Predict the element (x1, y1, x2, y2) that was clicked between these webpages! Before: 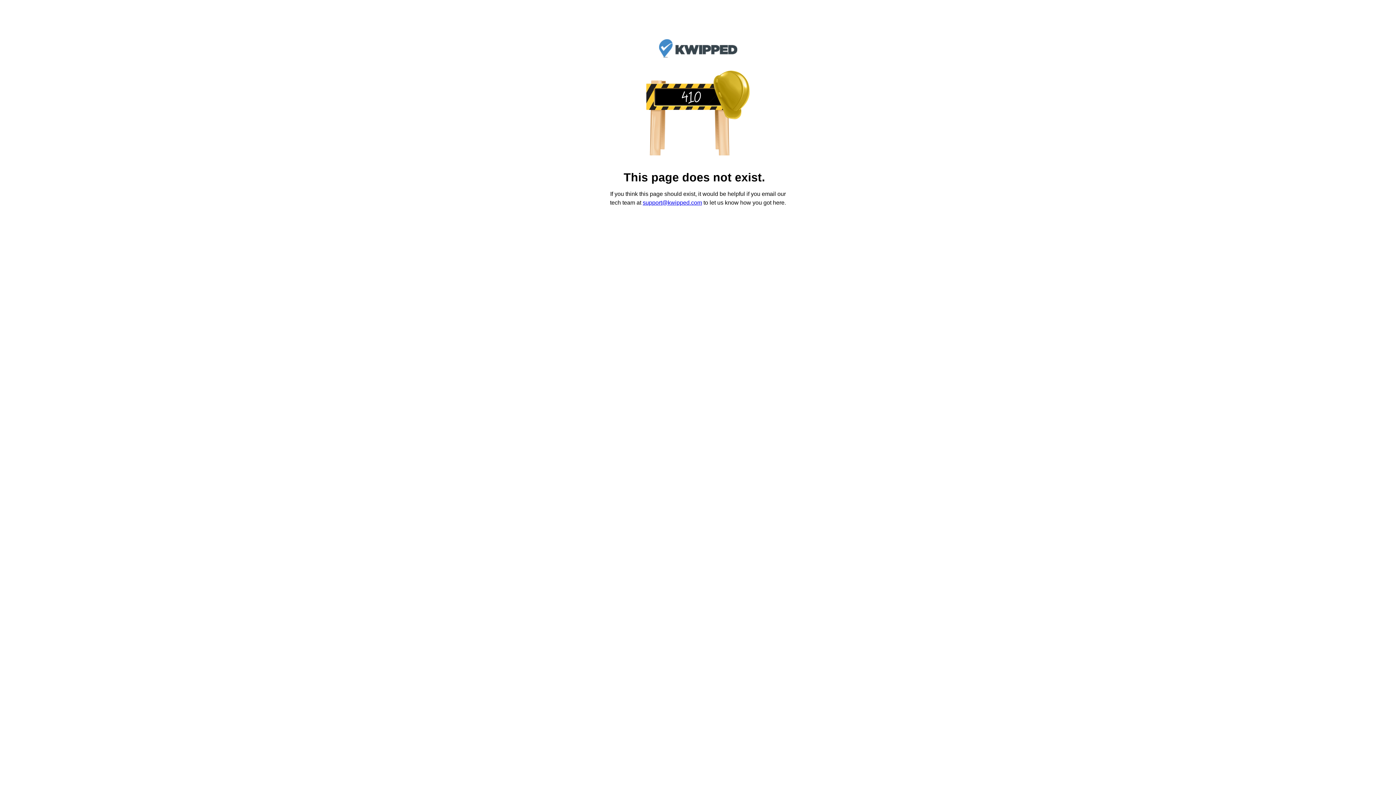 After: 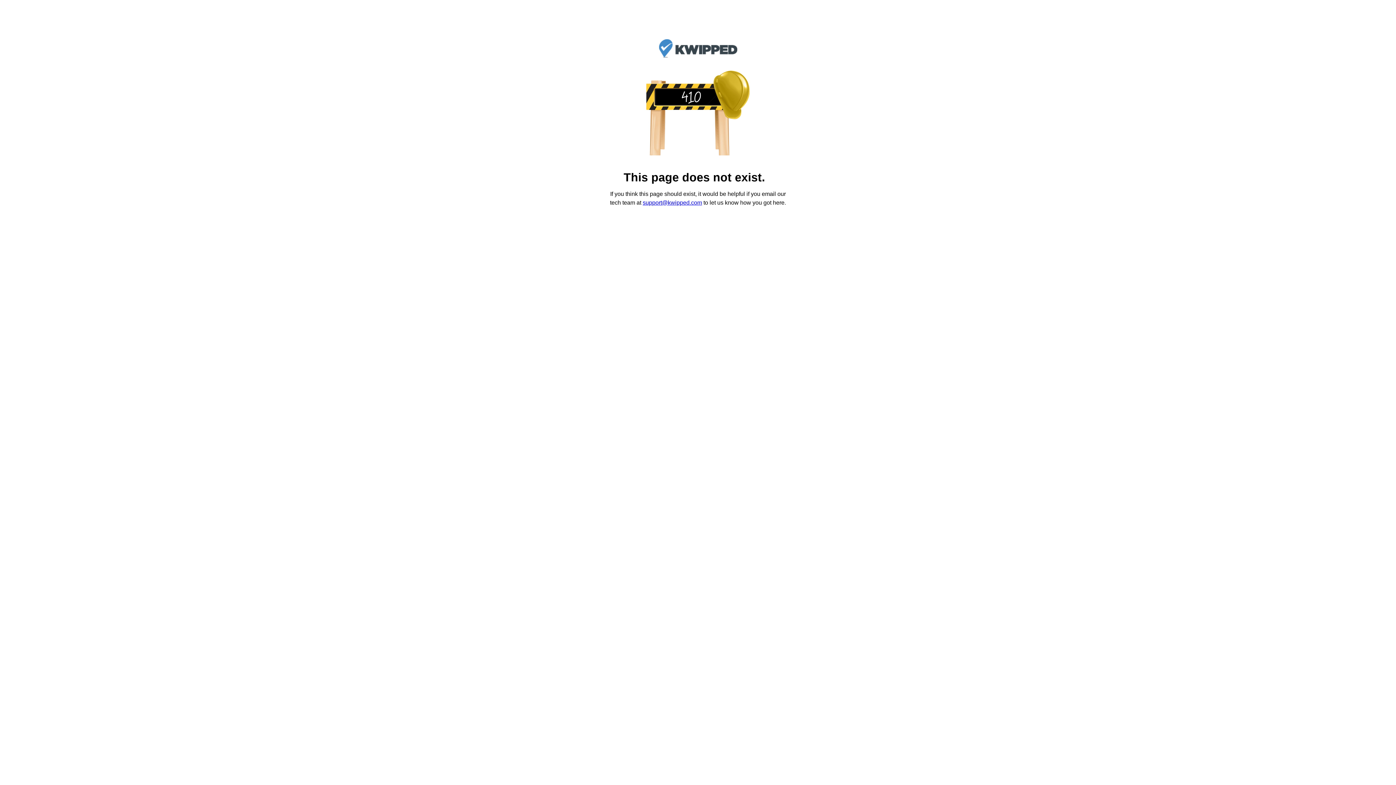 Action: bbox: (642, 199, 702, 205) label: support@kwipped.com